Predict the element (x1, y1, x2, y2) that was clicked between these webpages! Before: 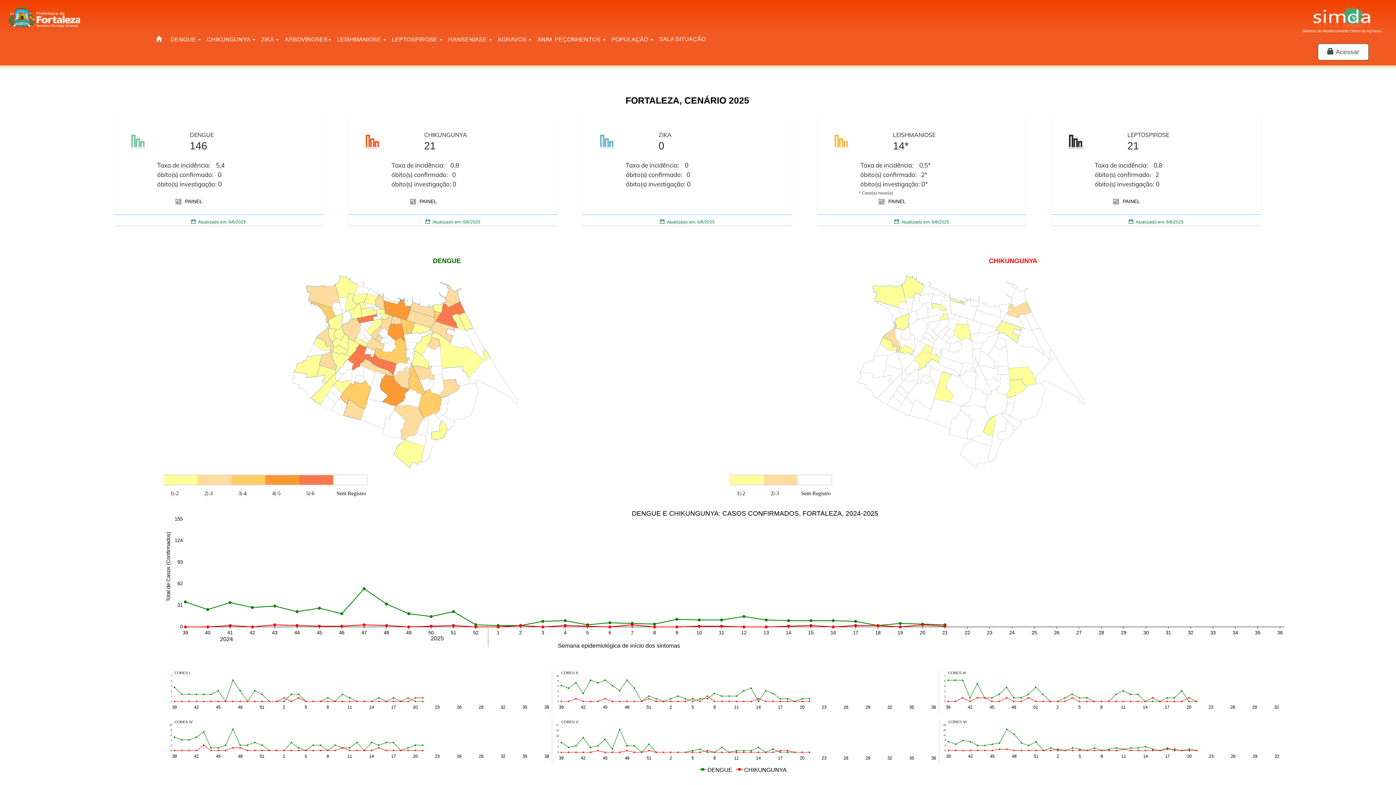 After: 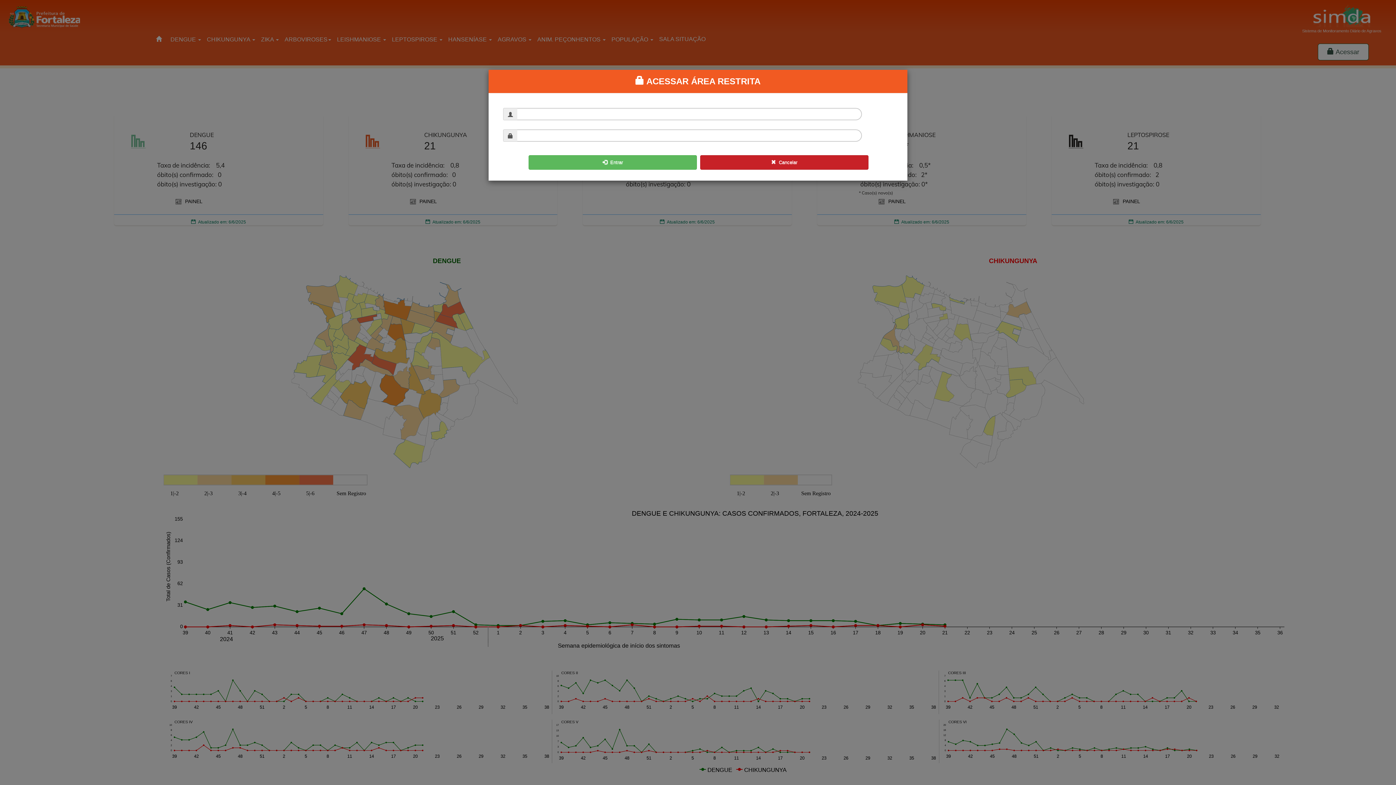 Action: bbox: (1318, 43, 1369, 60) label:  Acessar